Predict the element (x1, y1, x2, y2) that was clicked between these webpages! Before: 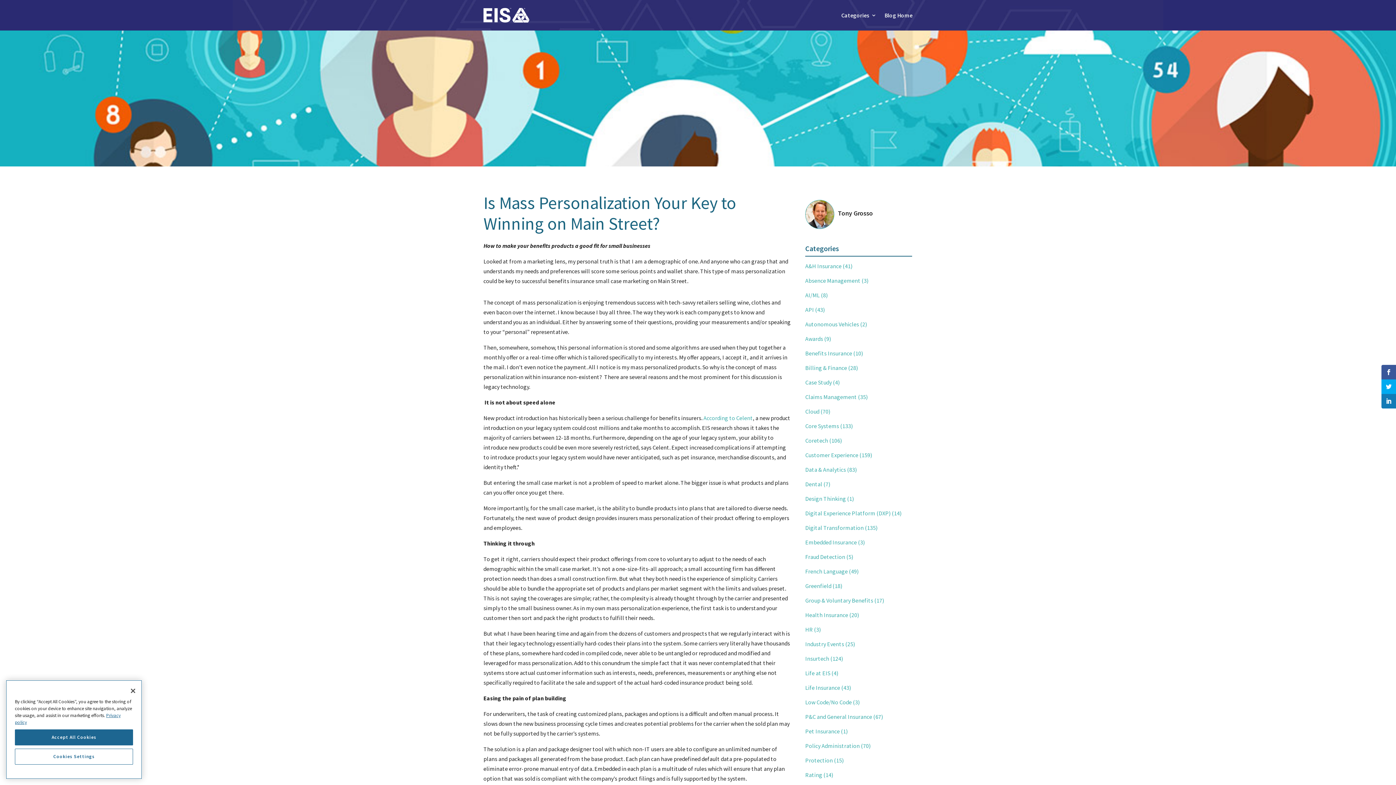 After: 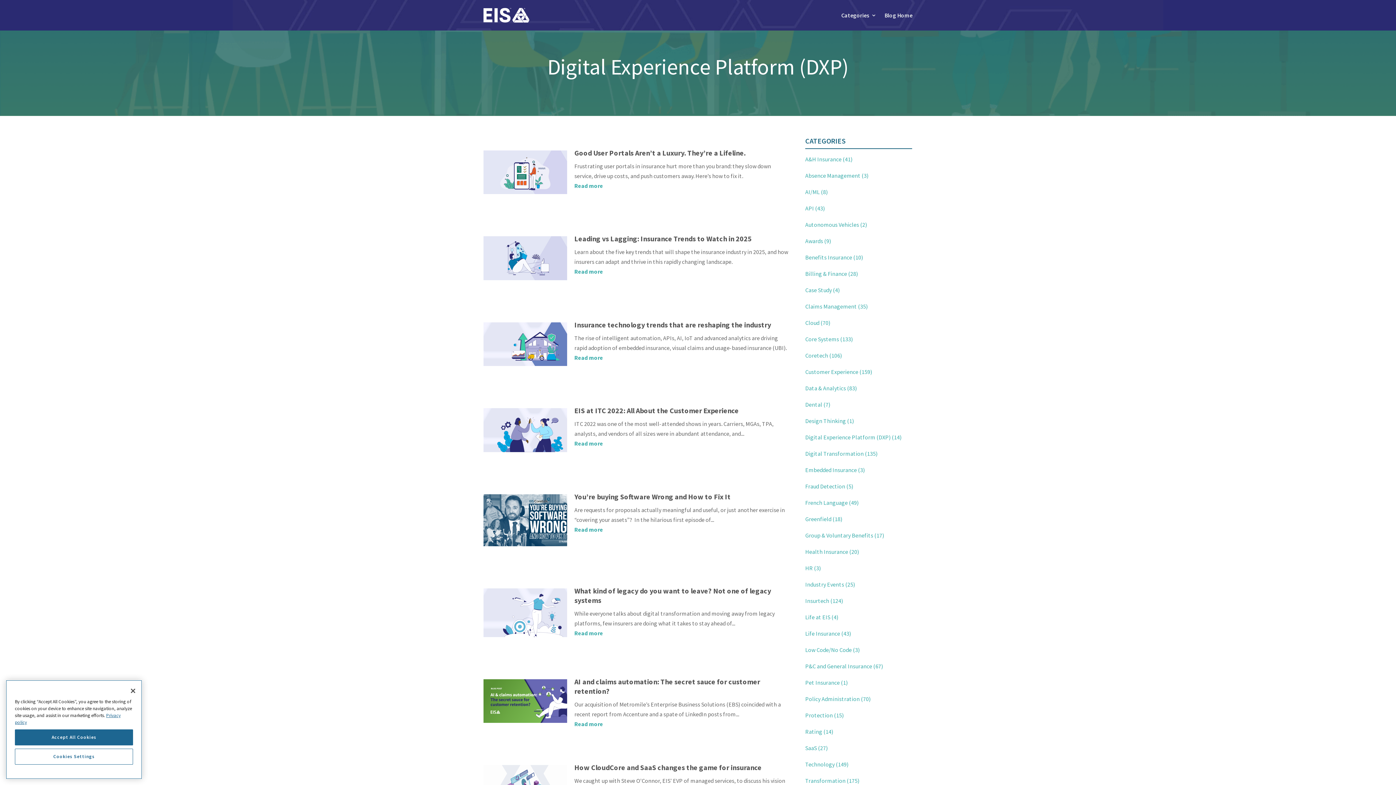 Action: bbox: (805, 509, 890, 517) label: Digital Experience Platform (DXP)